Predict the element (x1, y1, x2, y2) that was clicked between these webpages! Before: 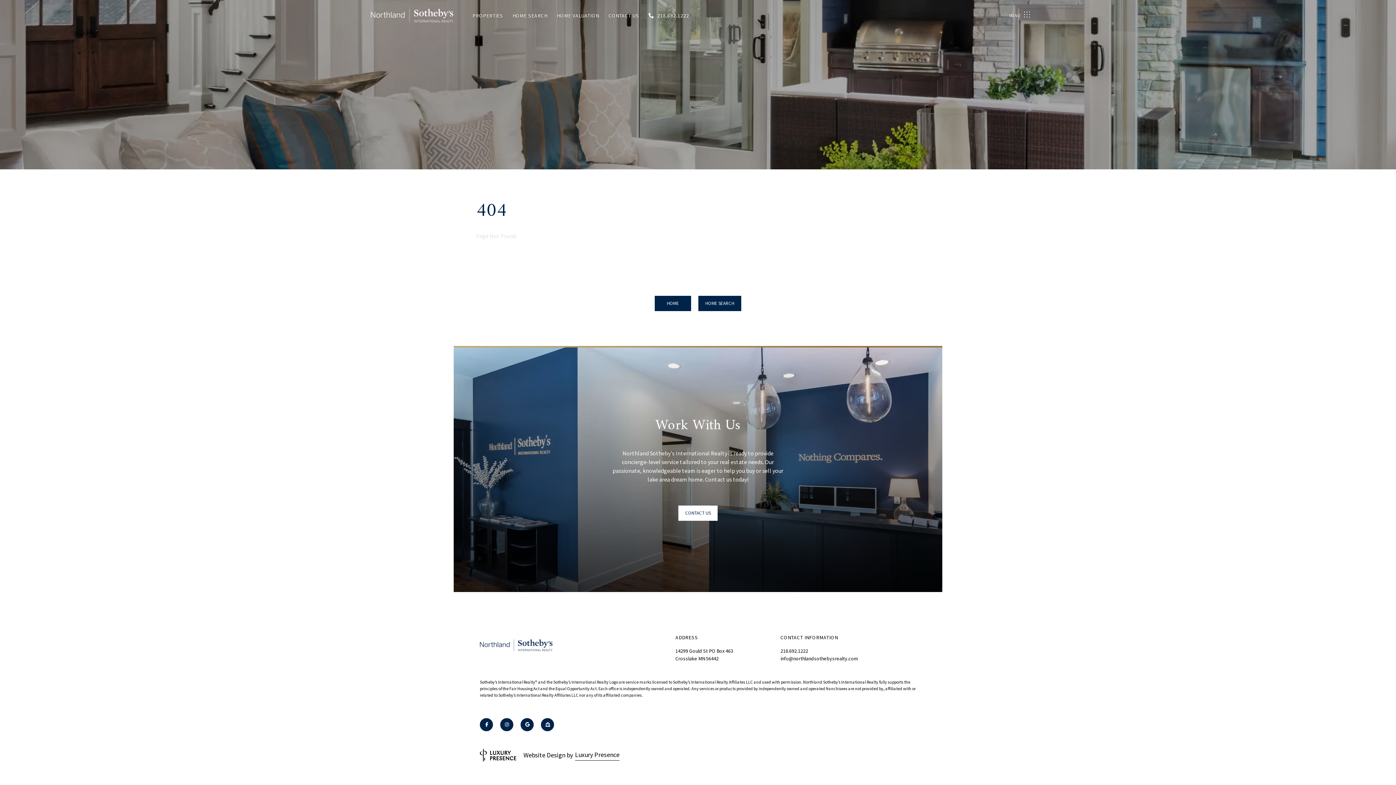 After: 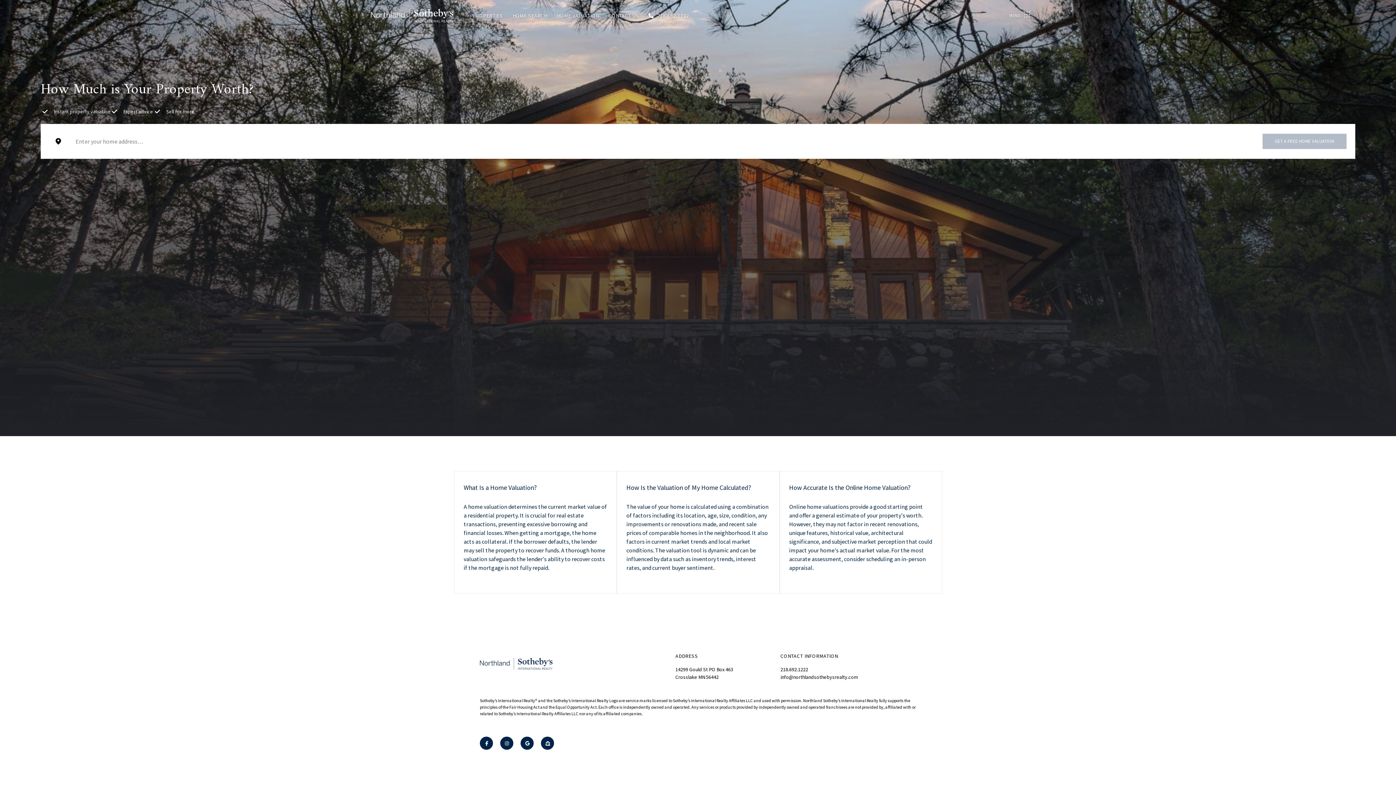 Action: label: HOME VALUATION bbox: (557, 12, 599, 18)